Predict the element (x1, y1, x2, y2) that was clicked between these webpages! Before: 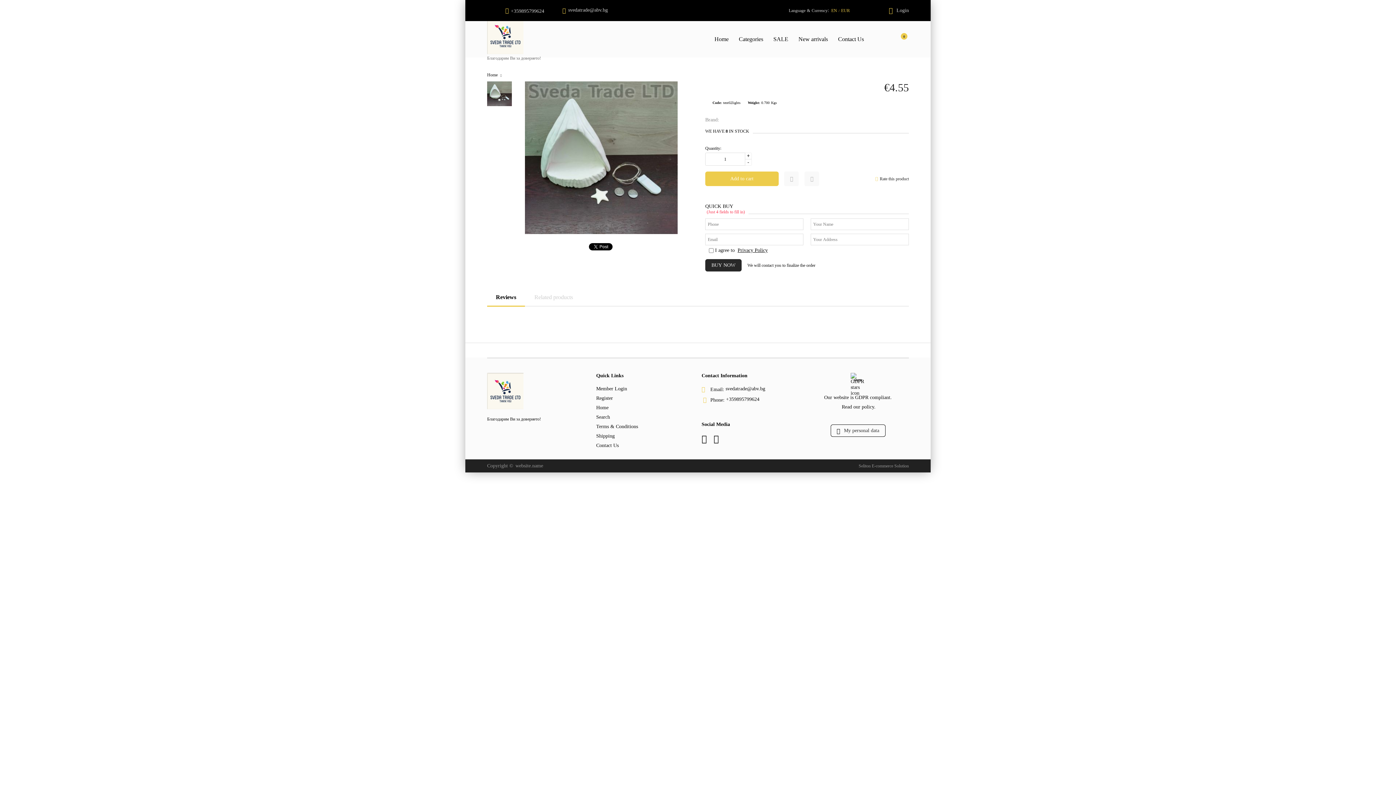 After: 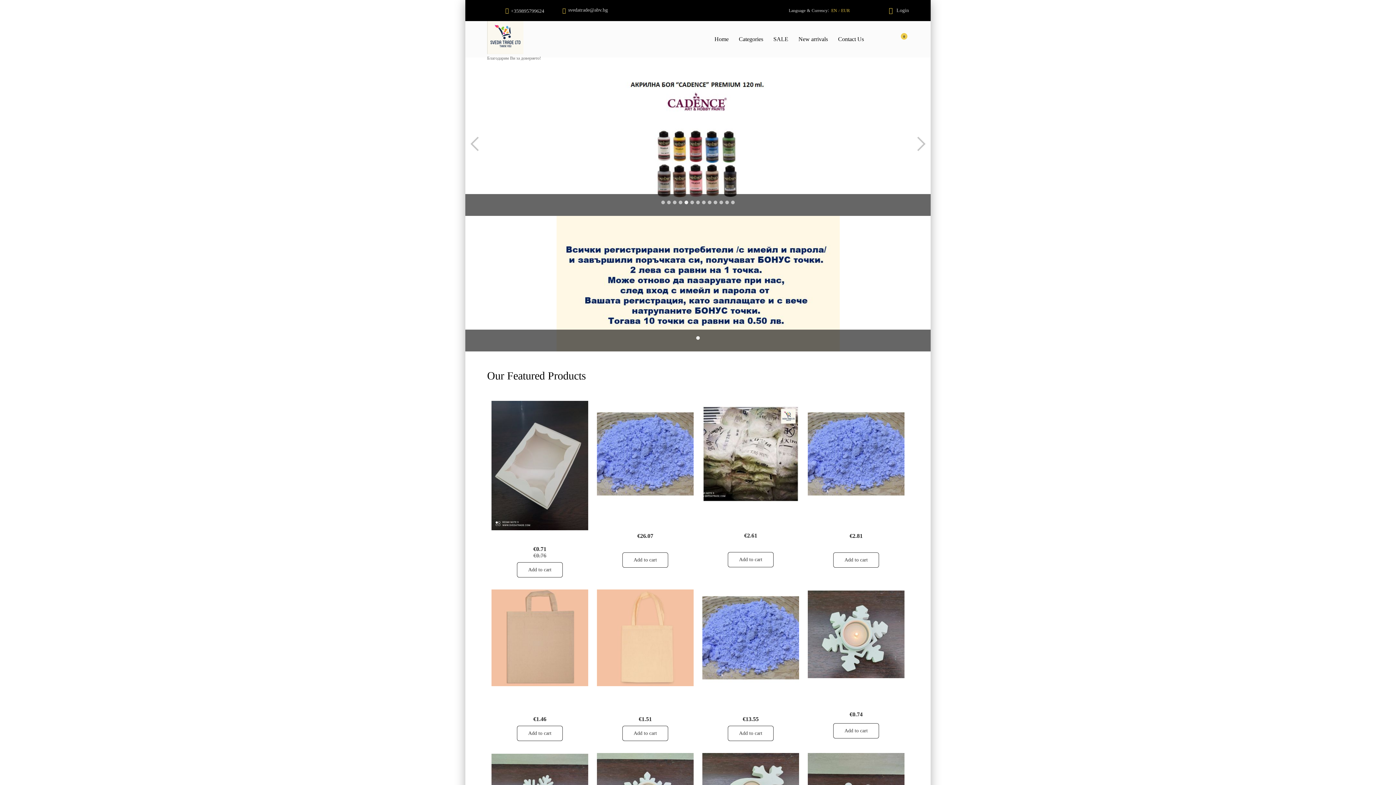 Action: label: Home bbox: (487, 72, 497, 77)